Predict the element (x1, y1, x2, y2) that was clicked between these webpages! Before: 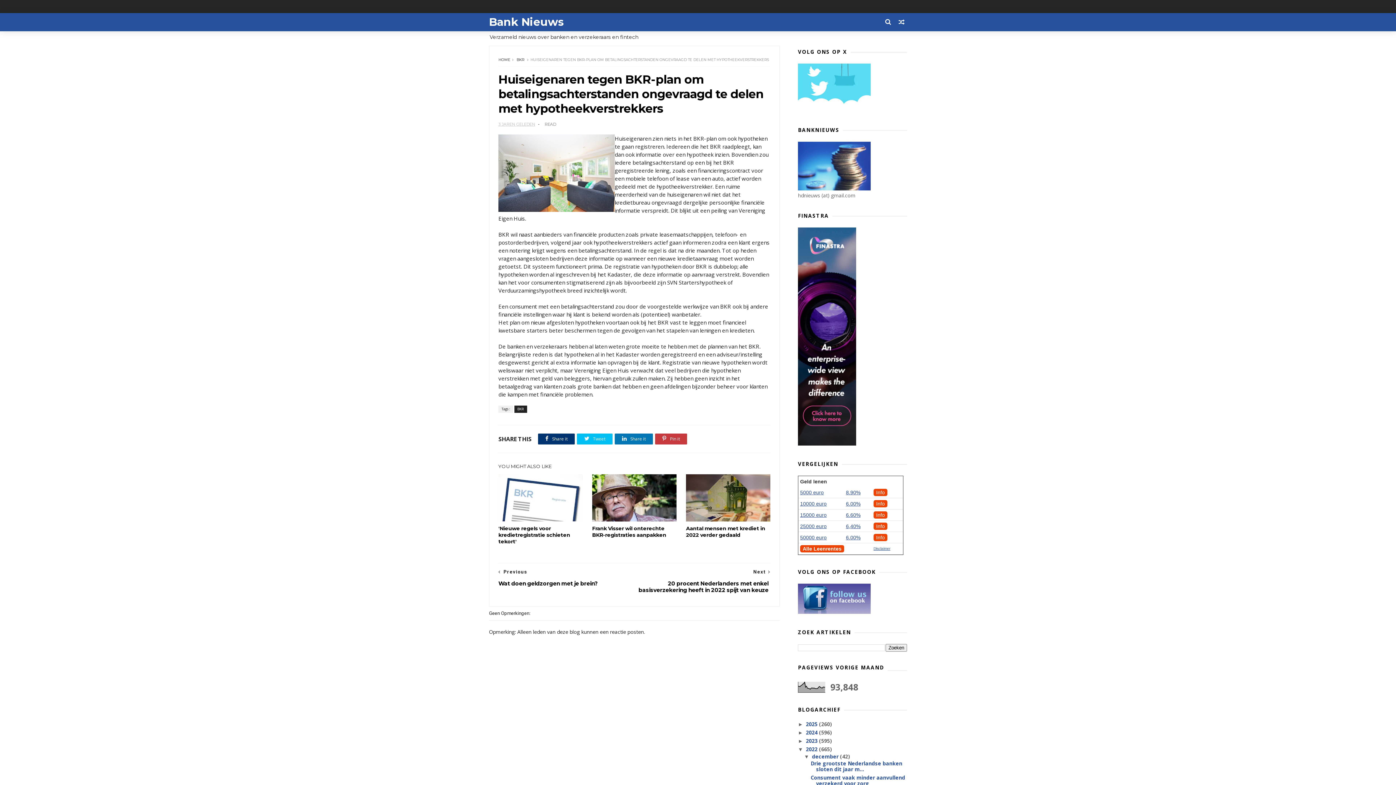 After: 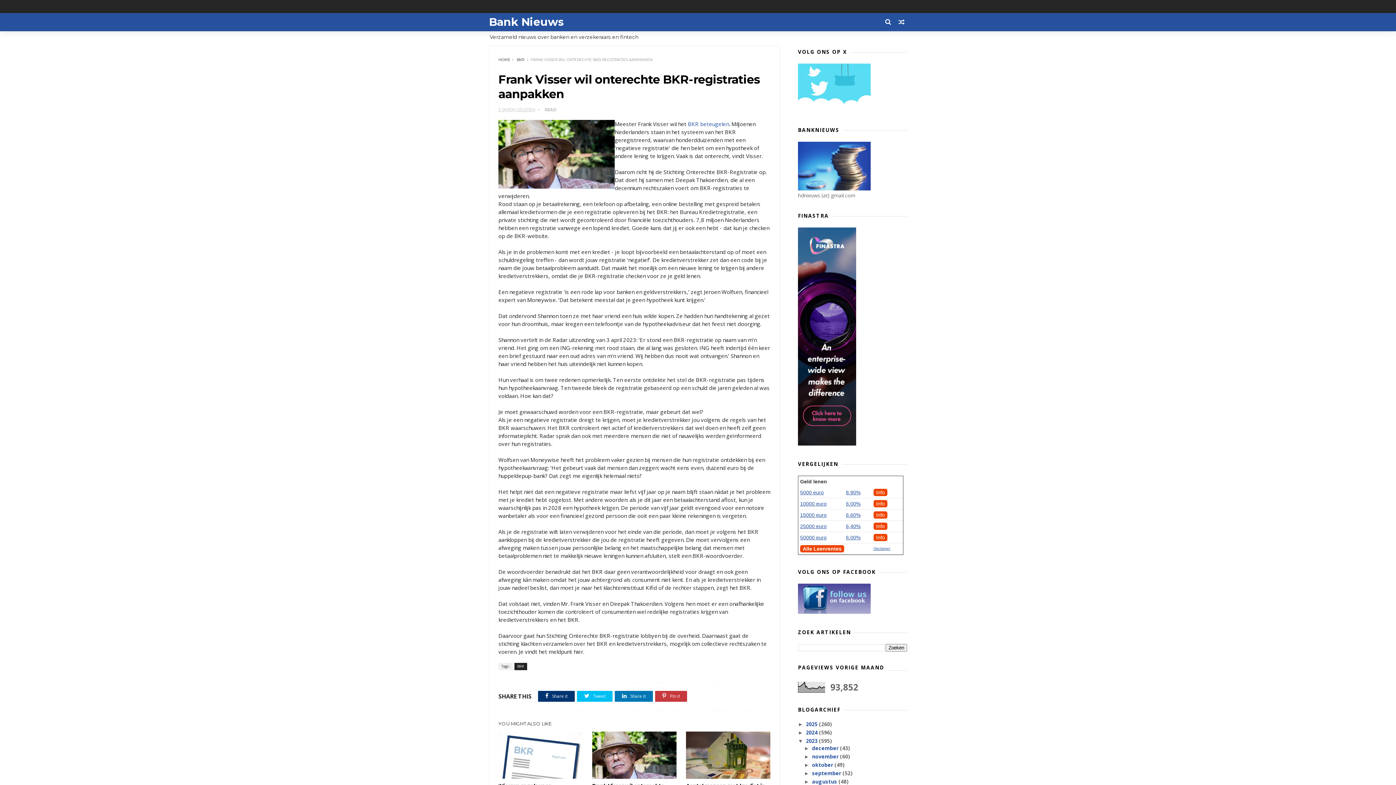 Action: bbox: (592, 474, 676, 521)